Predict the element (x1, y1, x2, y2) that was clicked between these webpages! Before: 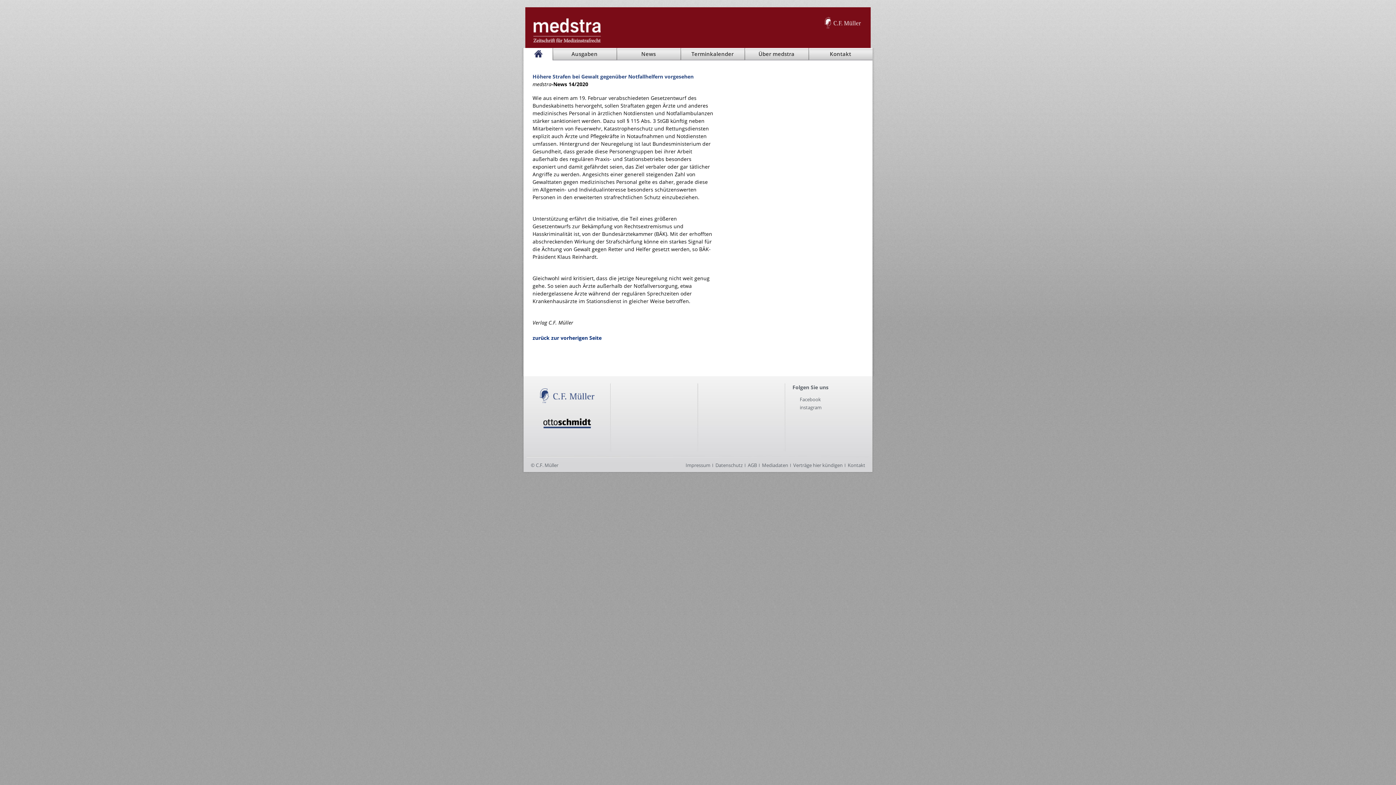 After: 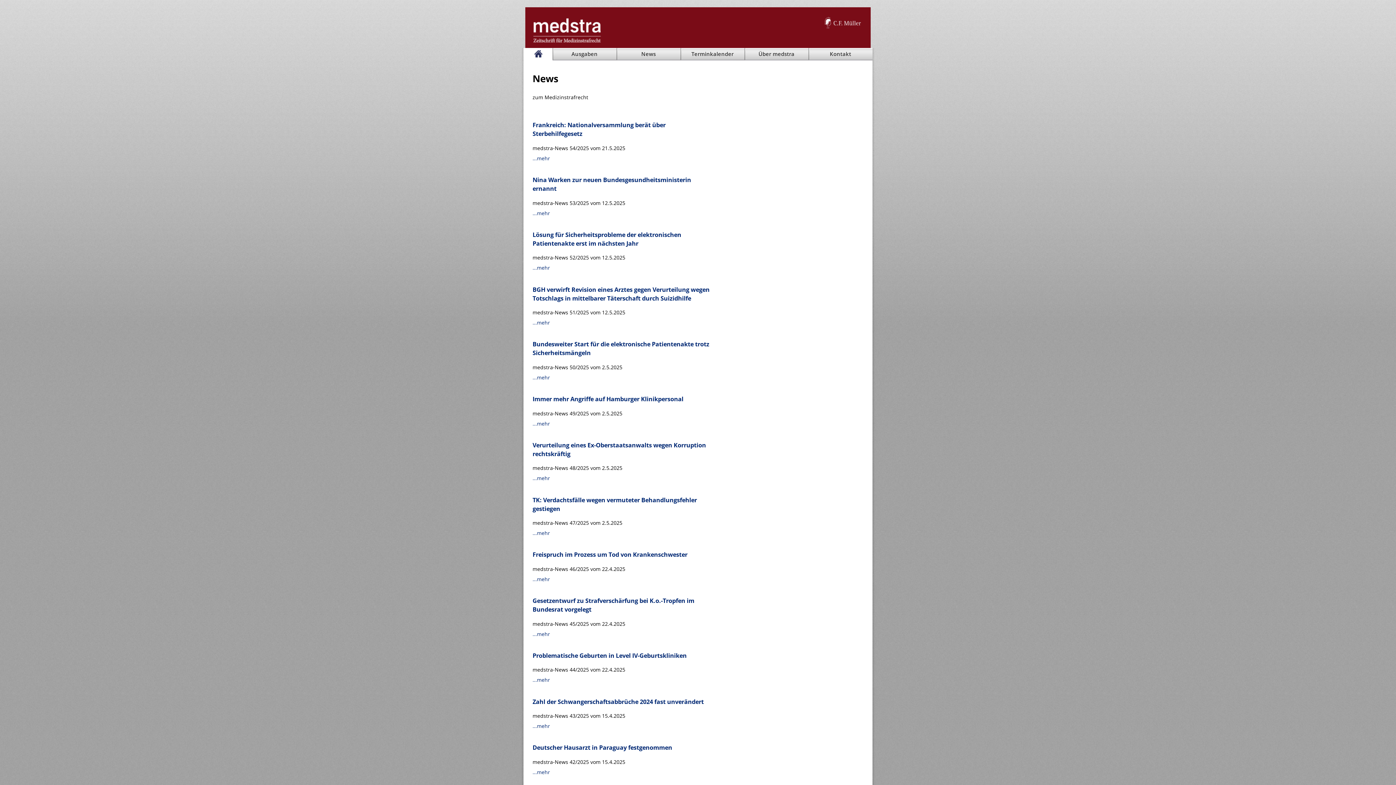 Action: bbox: (616, 48, 680, 60) label: News